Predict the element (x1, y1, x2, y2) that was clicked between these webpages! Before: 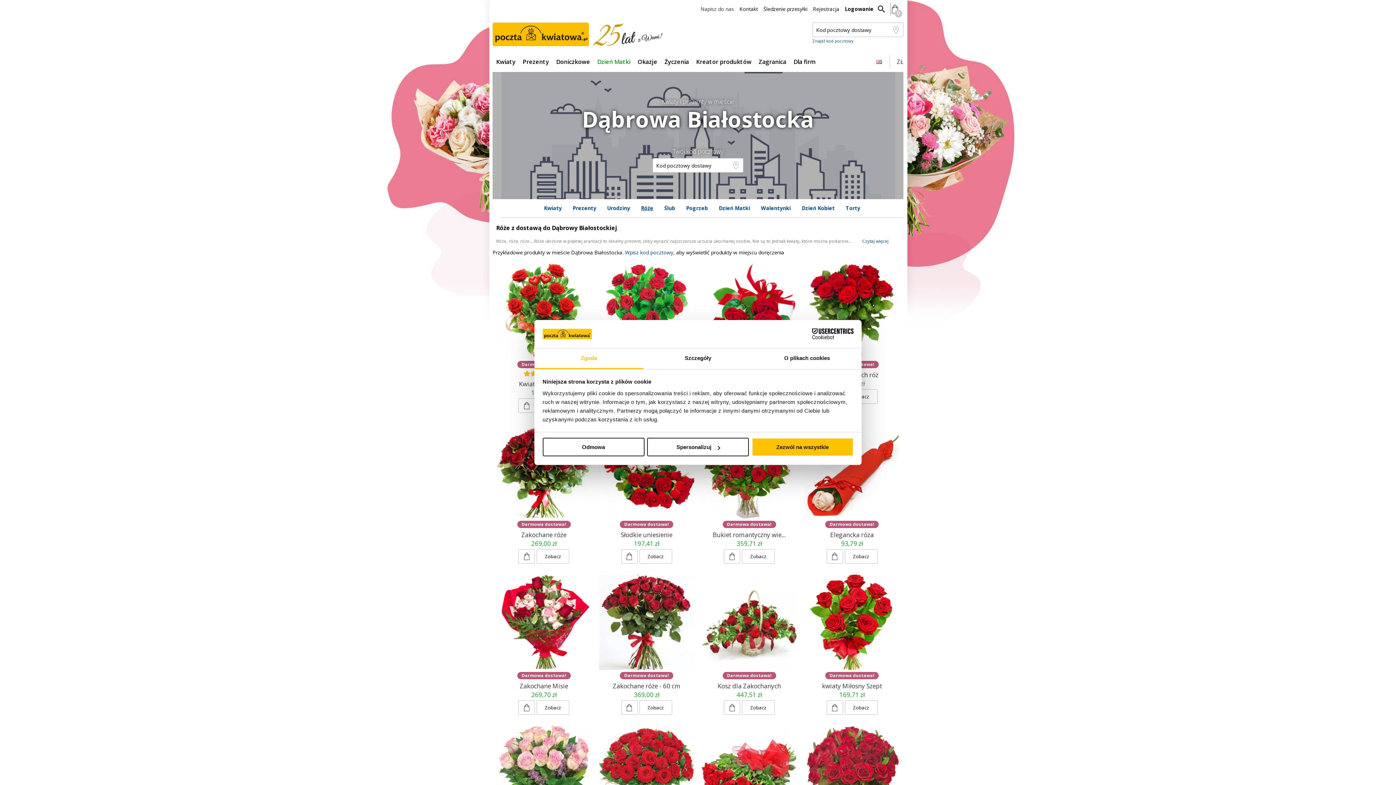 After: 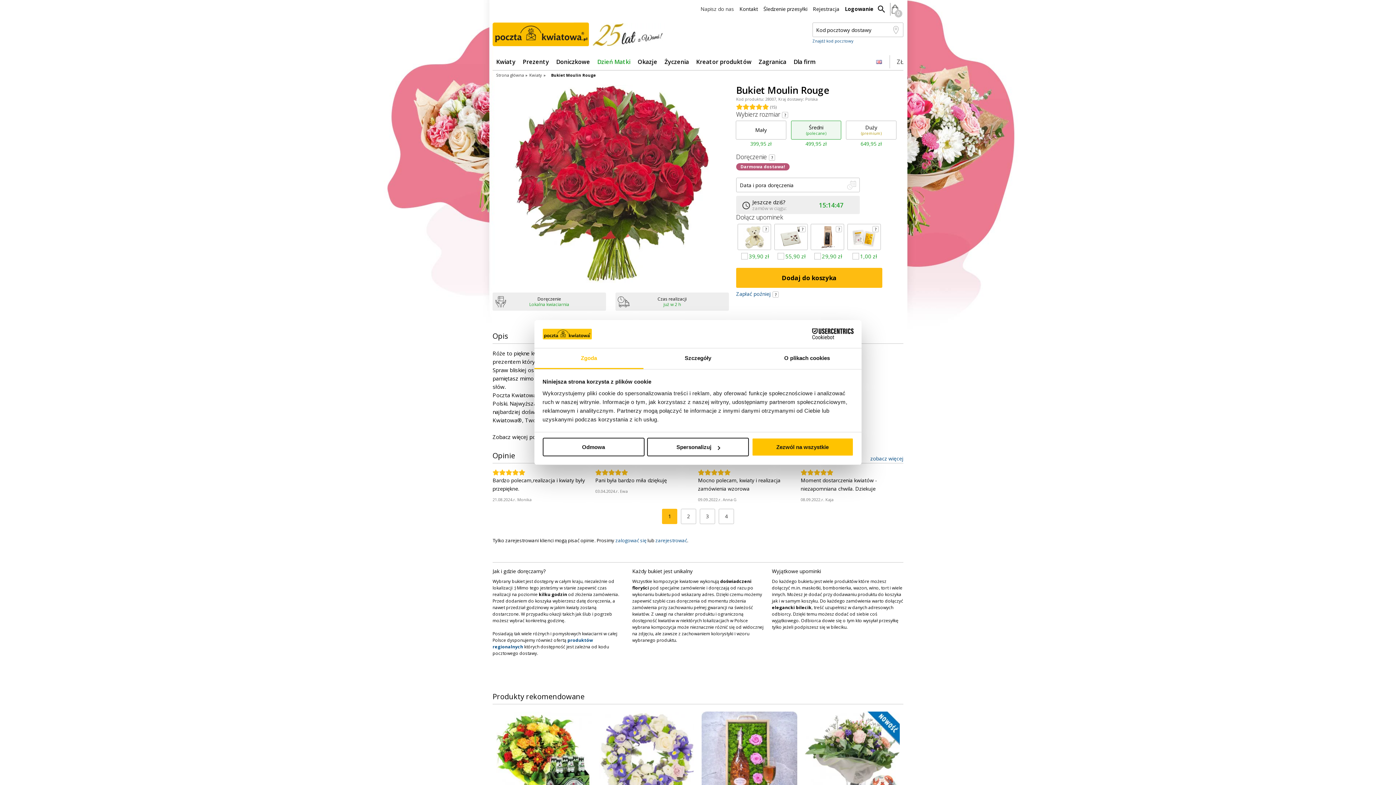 Action: bbox: (804, 726, 900, 821)